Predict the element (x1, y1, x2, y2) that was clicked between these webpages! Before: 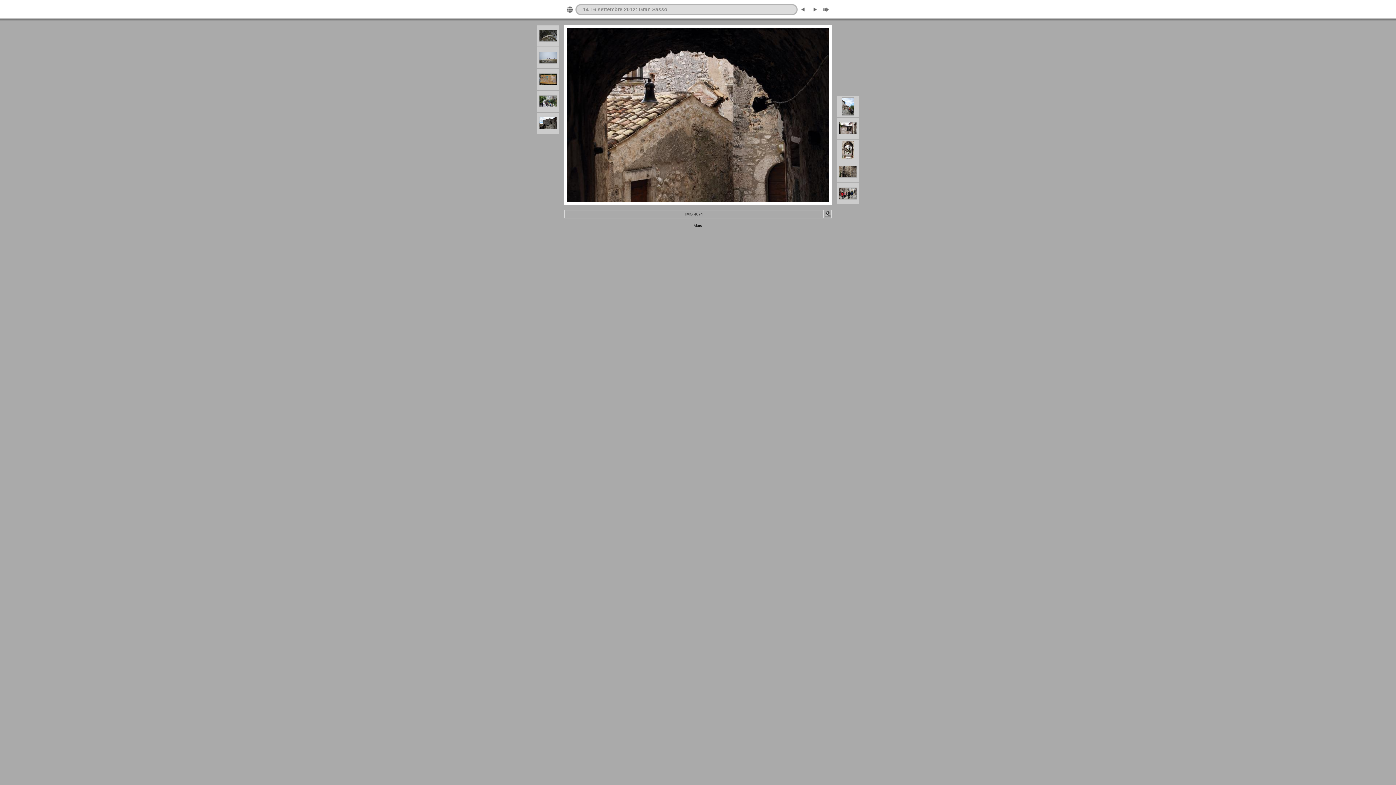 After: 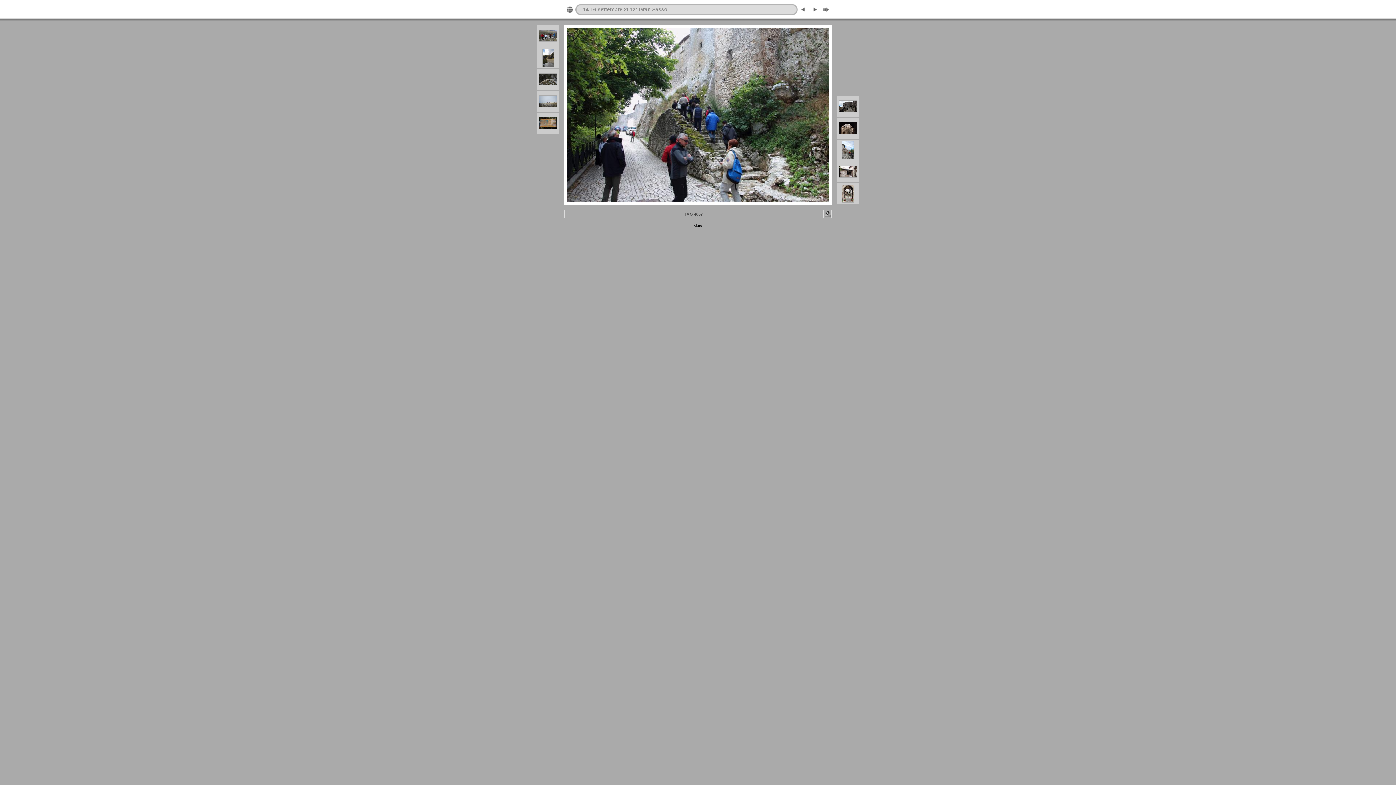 Action: bbox: (539, 103, 557, 108)